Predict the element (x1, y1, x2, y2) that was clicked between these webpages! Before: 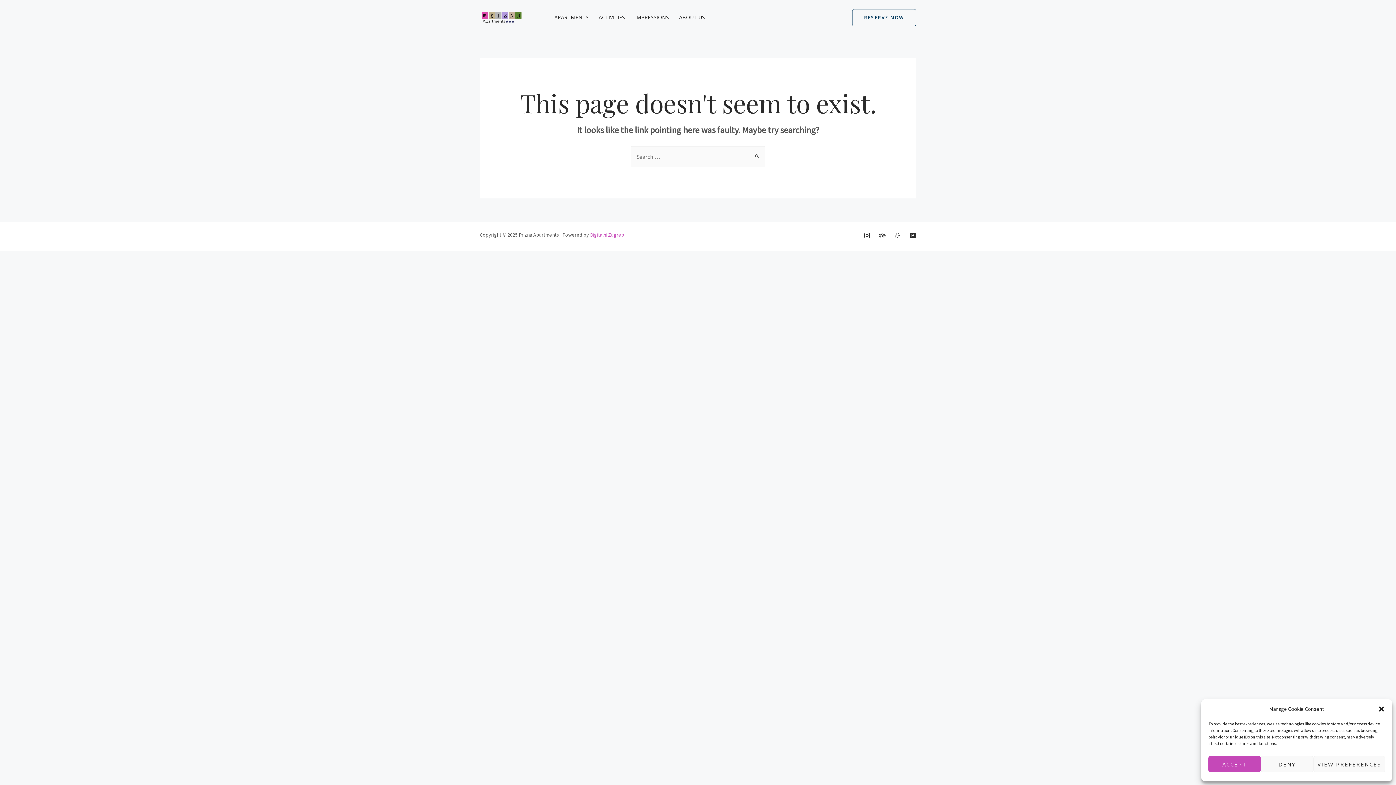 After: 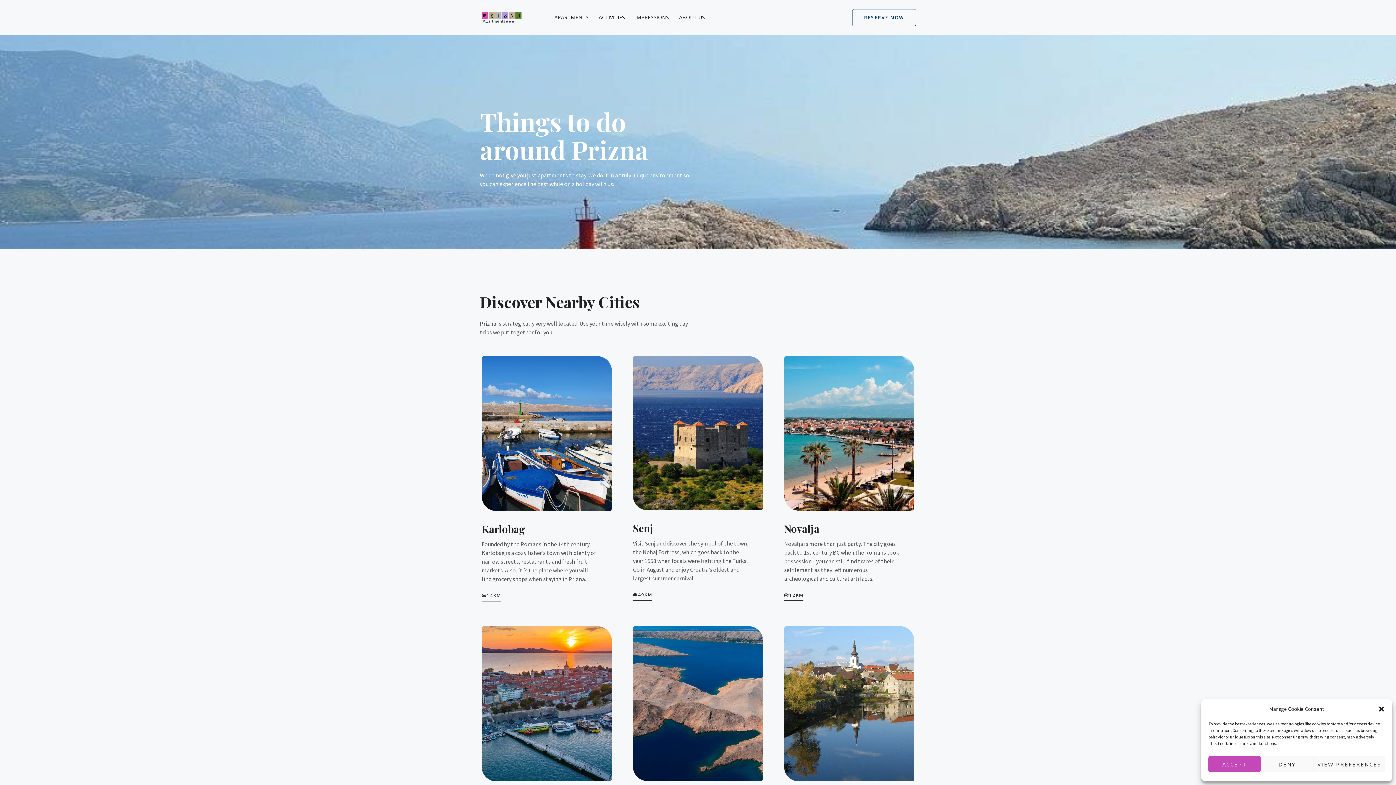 Action: label: ACTIVITIES bbox: (593, 0, 630, 34)